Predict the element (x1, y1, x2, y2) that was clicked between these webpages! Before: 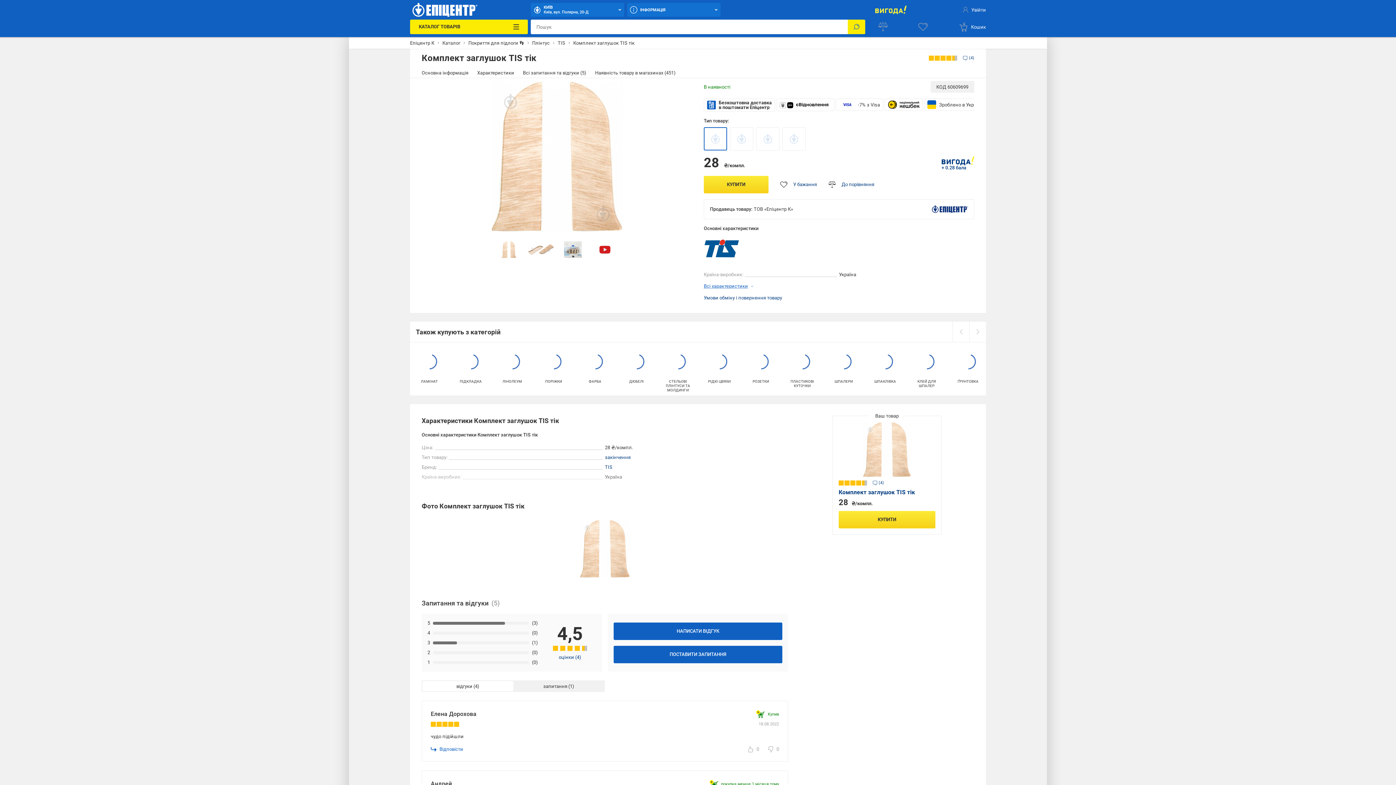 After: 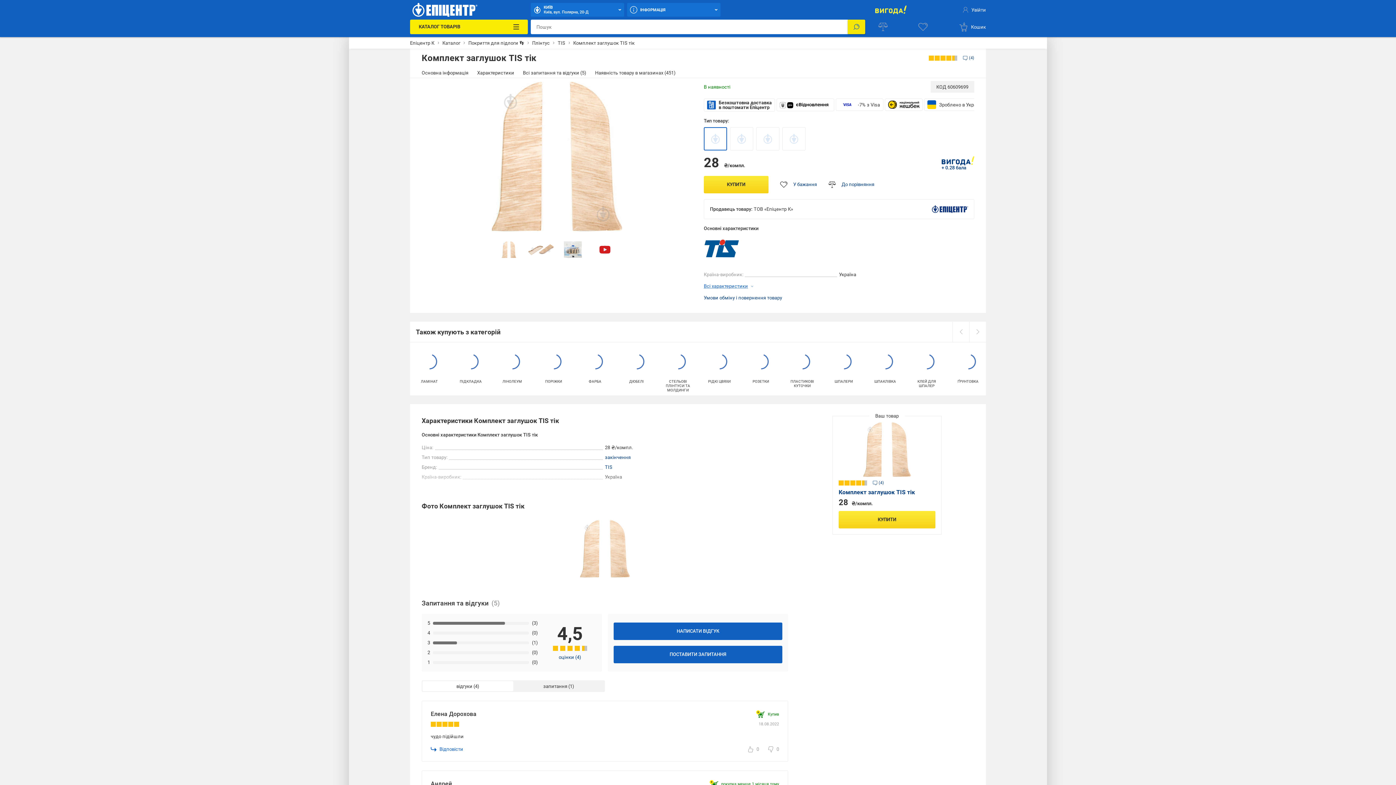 Action: label: Пошук bbox: (848, 19, 865, 34)